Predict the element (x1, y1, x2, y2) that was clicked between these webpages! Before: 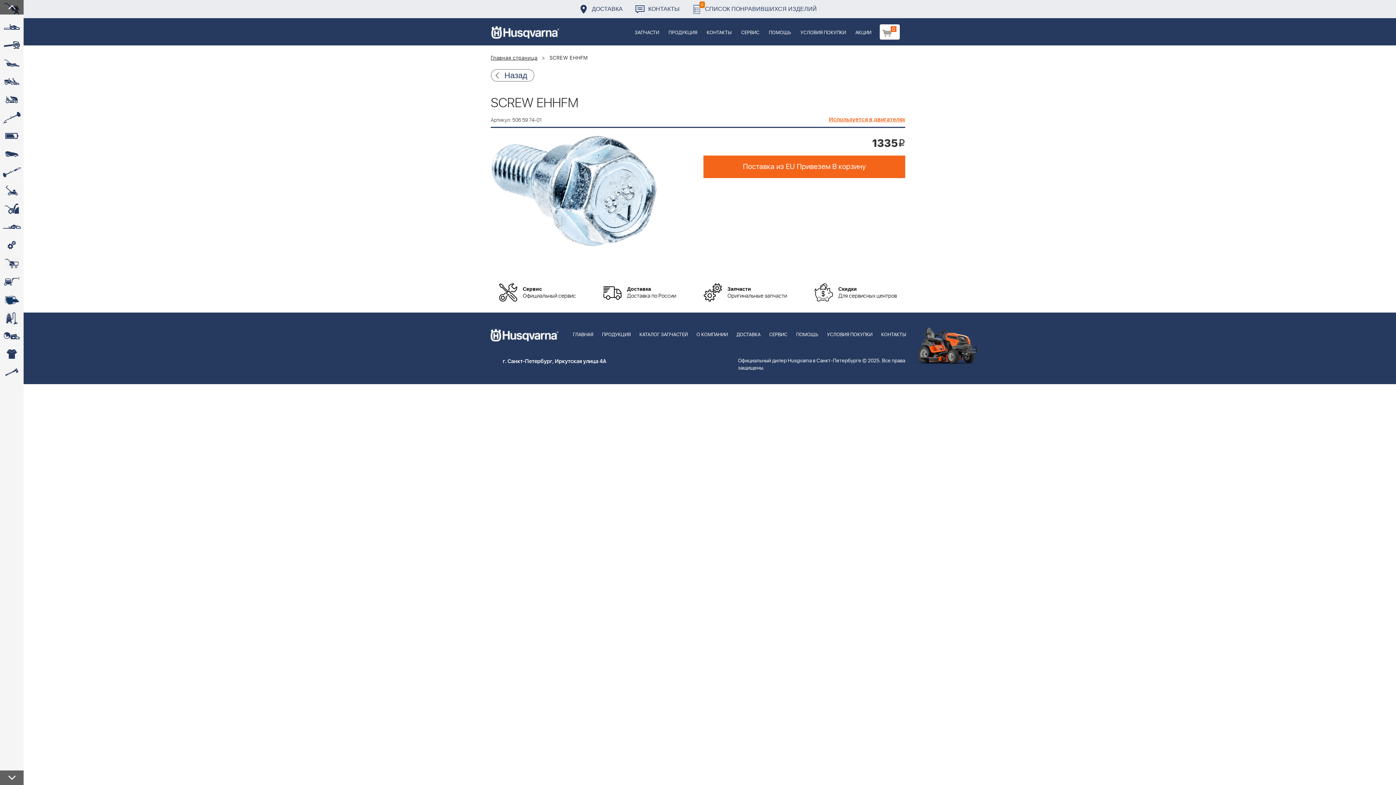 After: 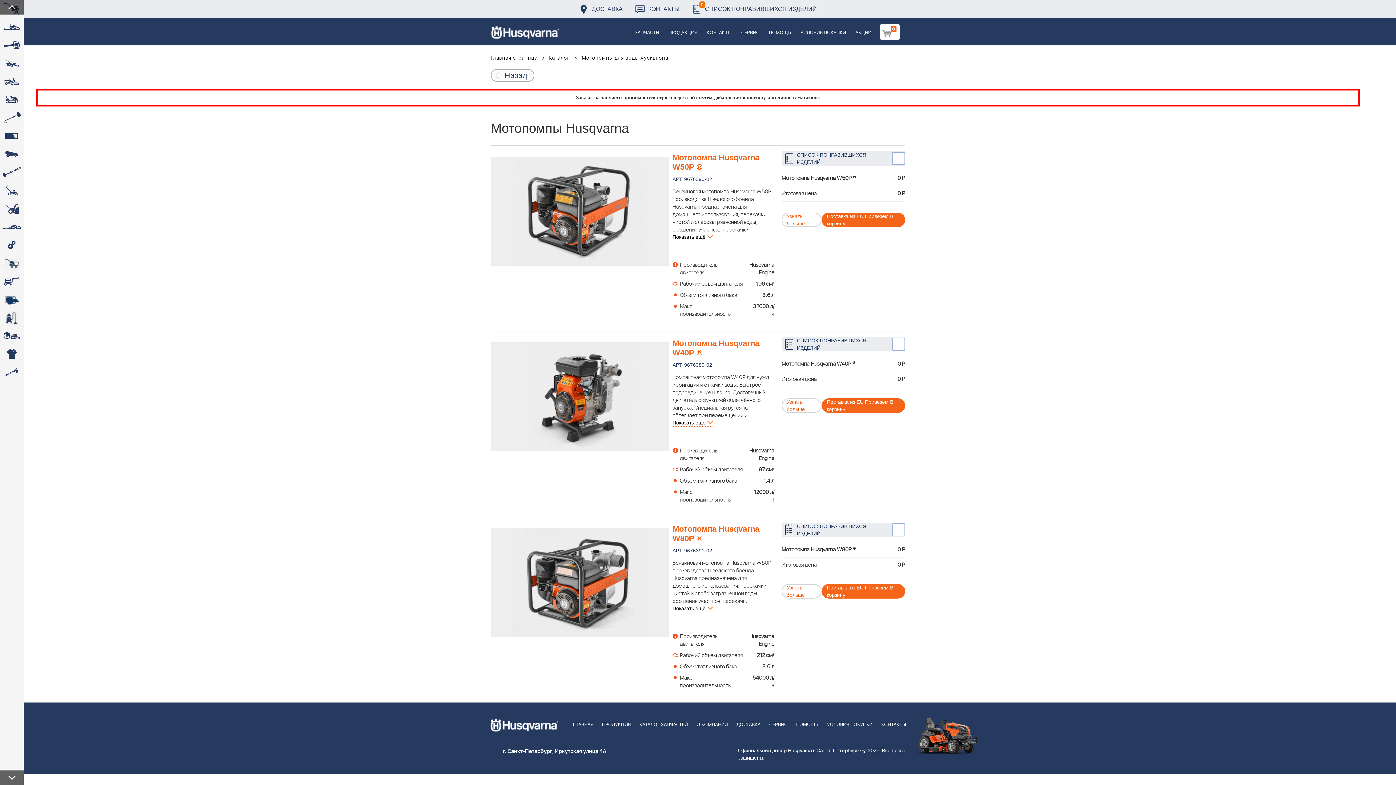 Action: bbox: (0, 290, 23, 309)